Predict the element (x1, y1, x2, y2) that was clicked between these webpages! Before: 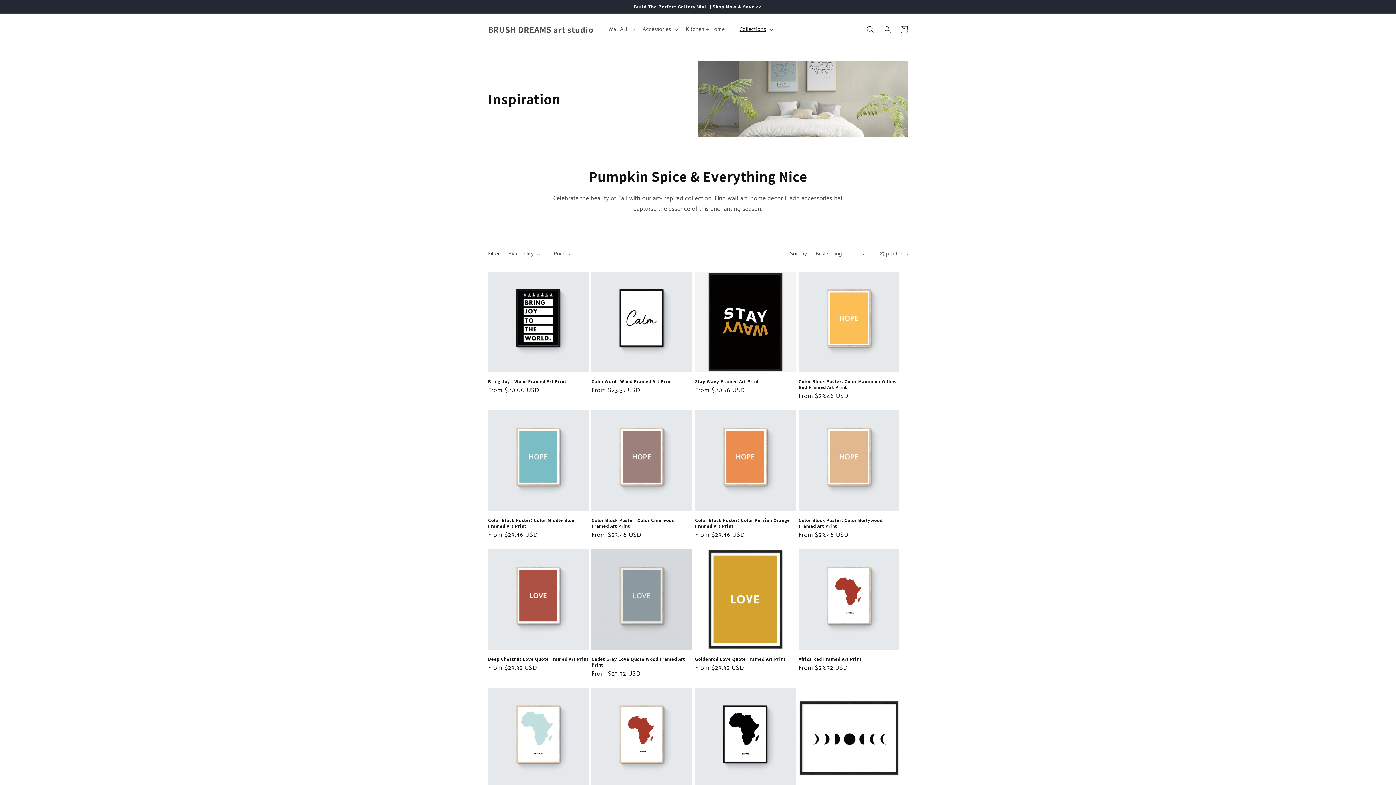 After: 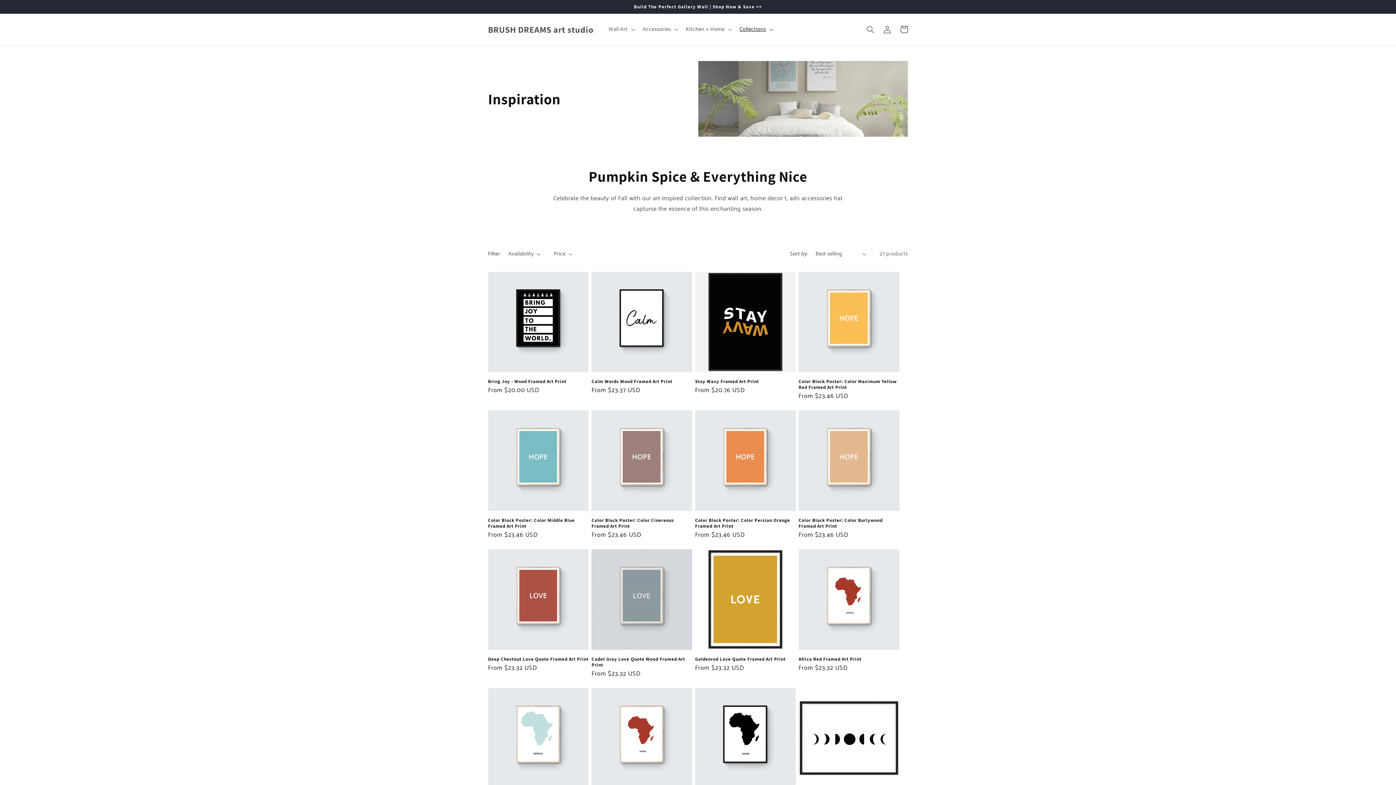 Action: label: Collections bbox: (735, 21, 776, 37)